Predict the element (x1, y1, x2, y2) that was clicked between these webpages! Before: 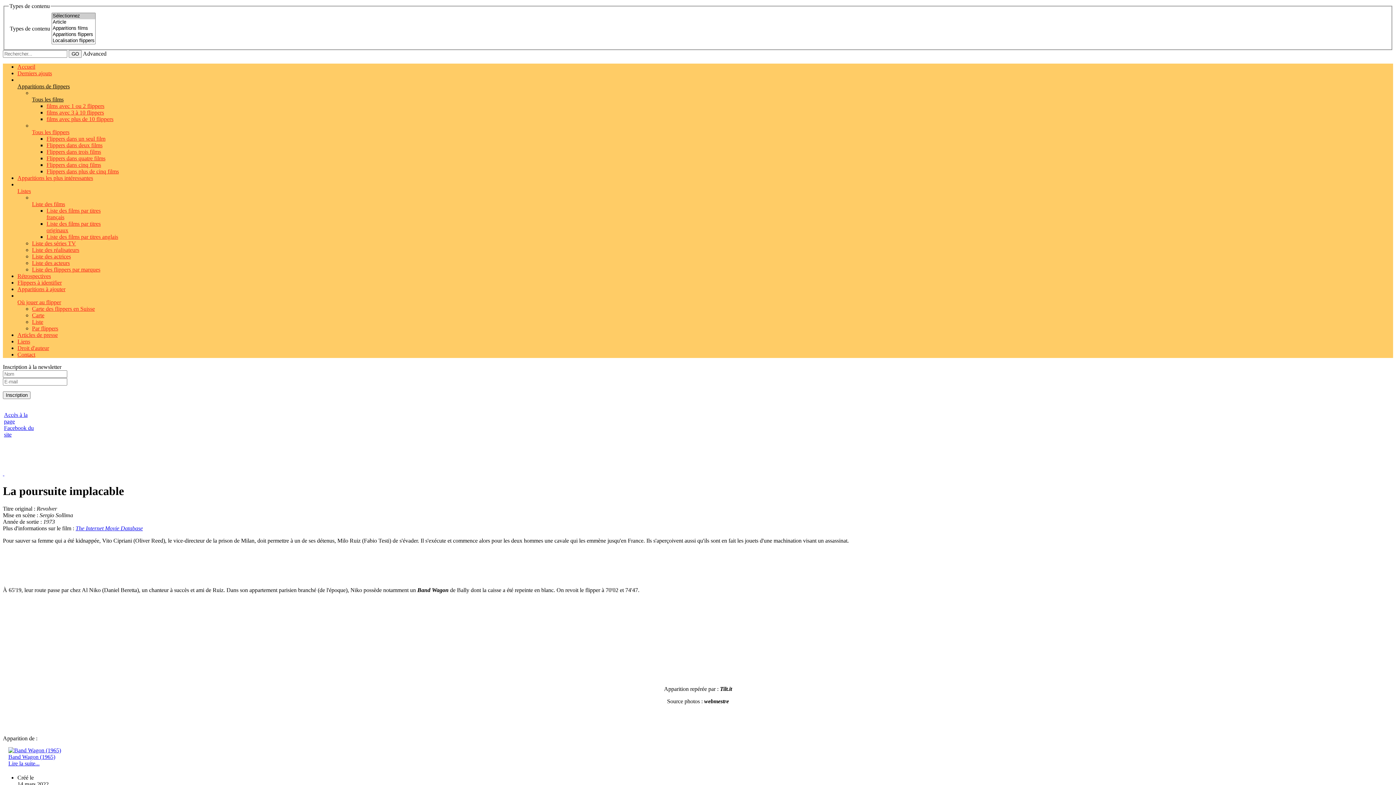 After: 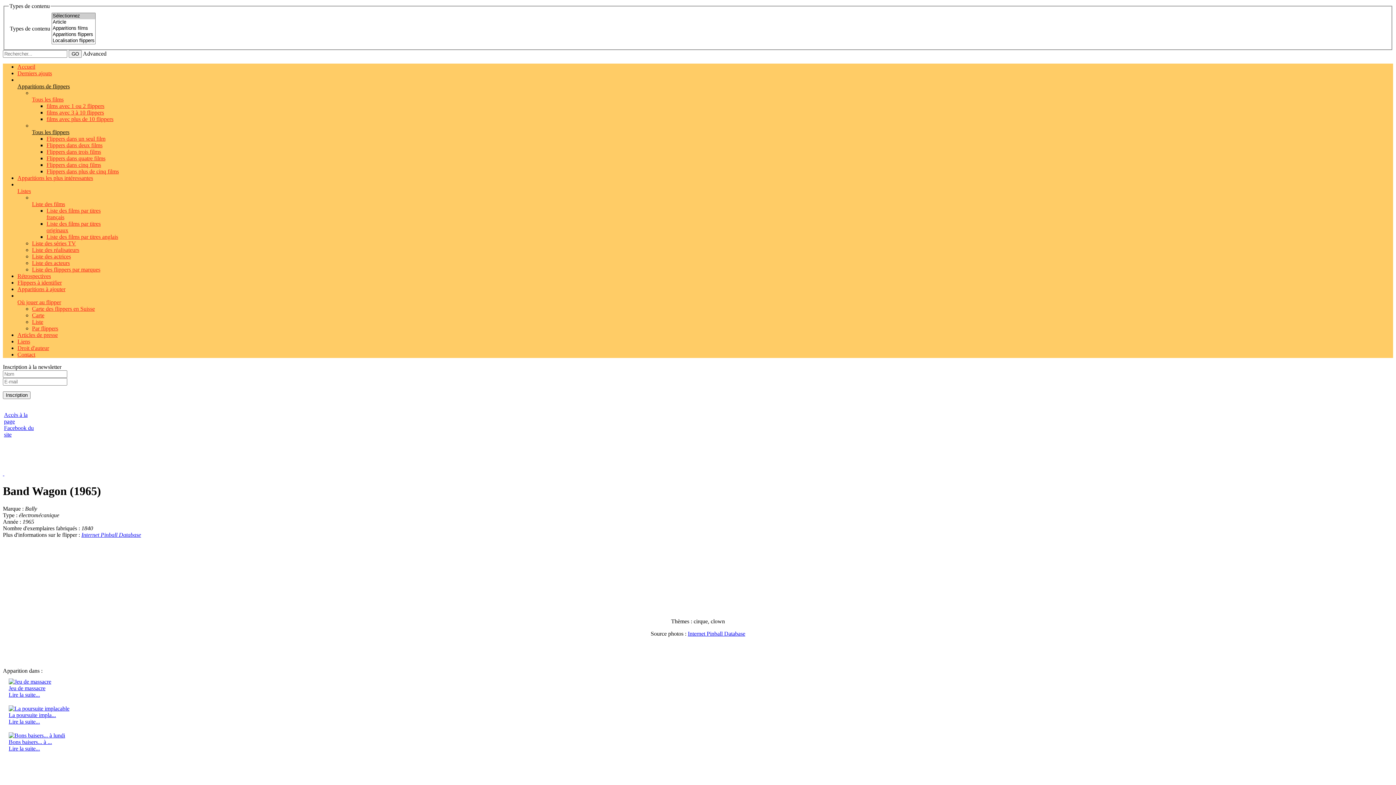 Action: bbox: (8, 747, 1388, 754)